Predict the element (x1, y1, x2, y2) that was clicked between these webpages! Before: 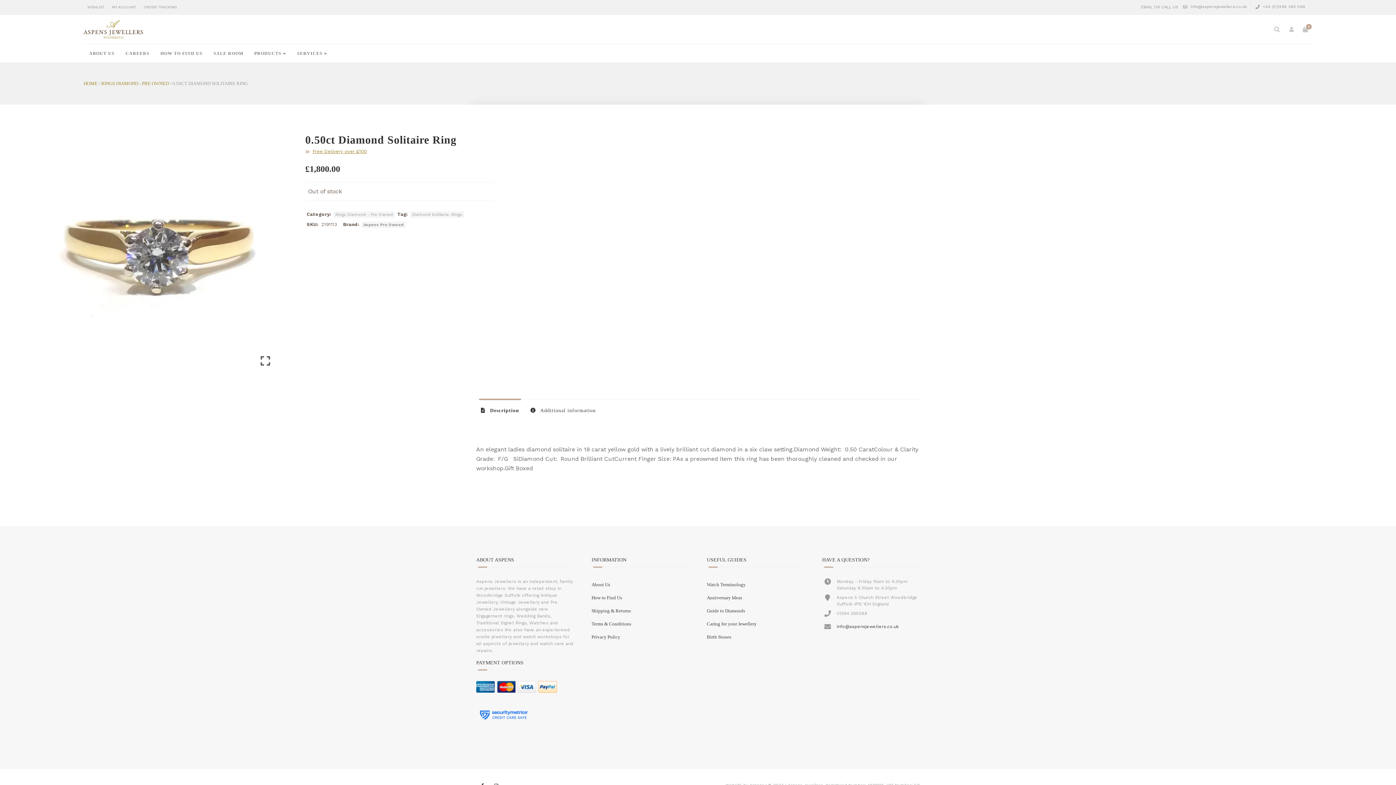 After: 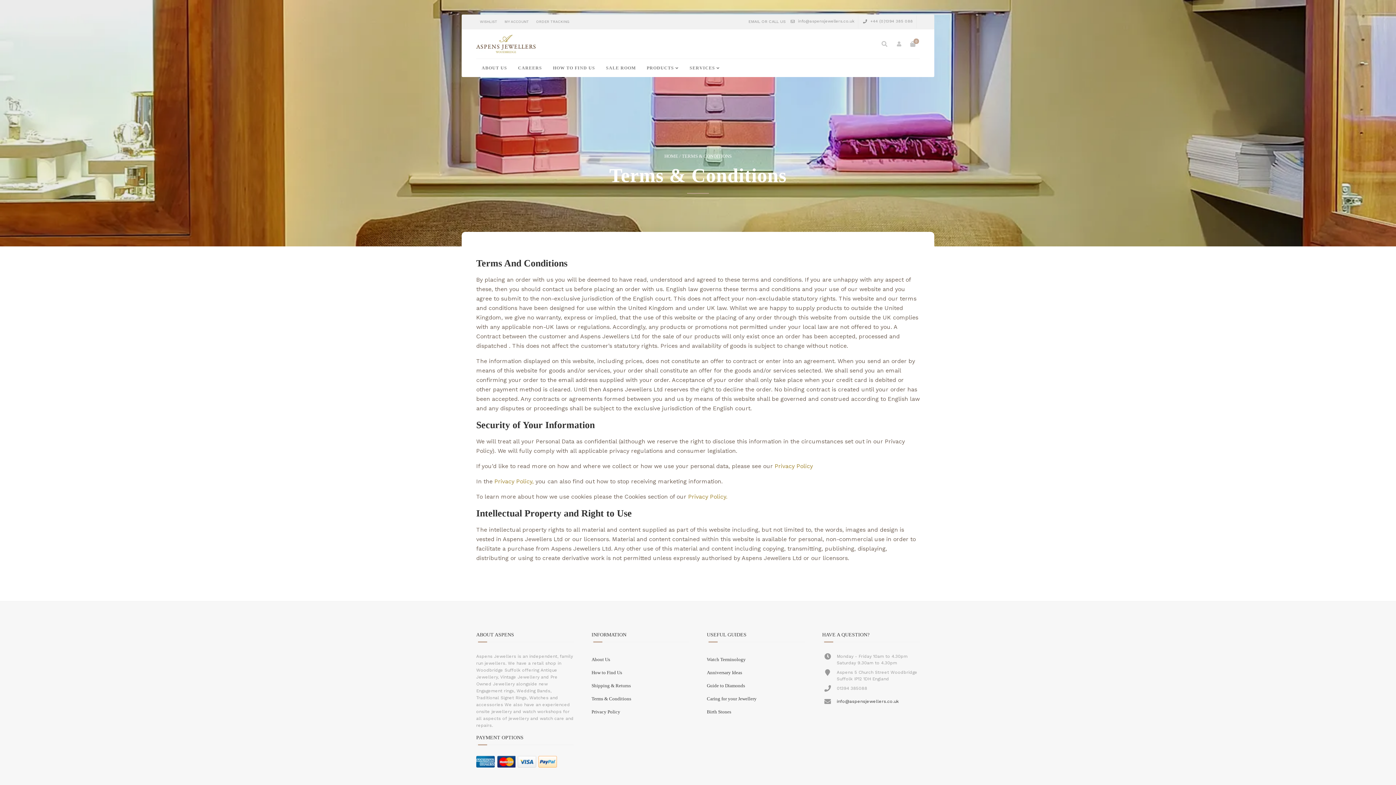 Action: bbox: (591, 617, 689, 630) label: Terms & Conditions